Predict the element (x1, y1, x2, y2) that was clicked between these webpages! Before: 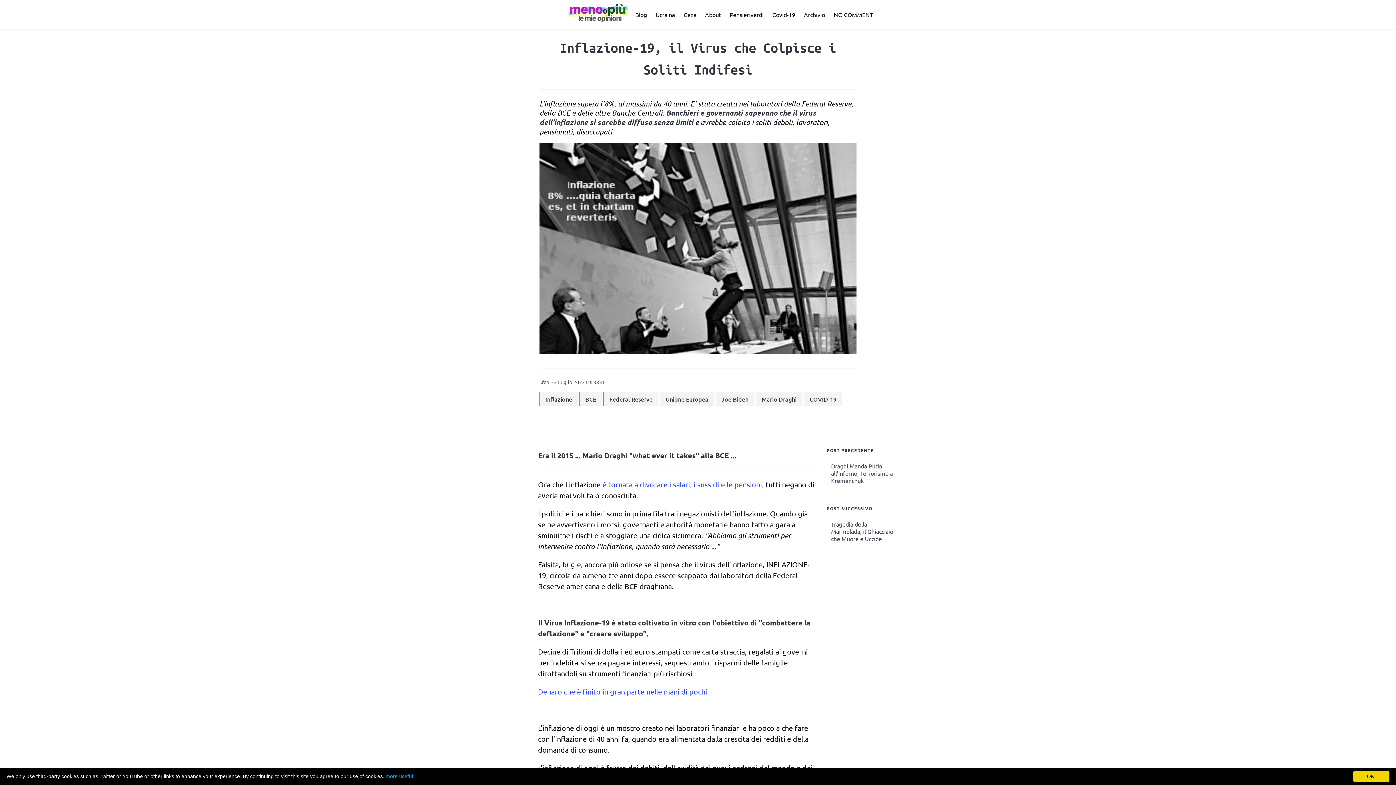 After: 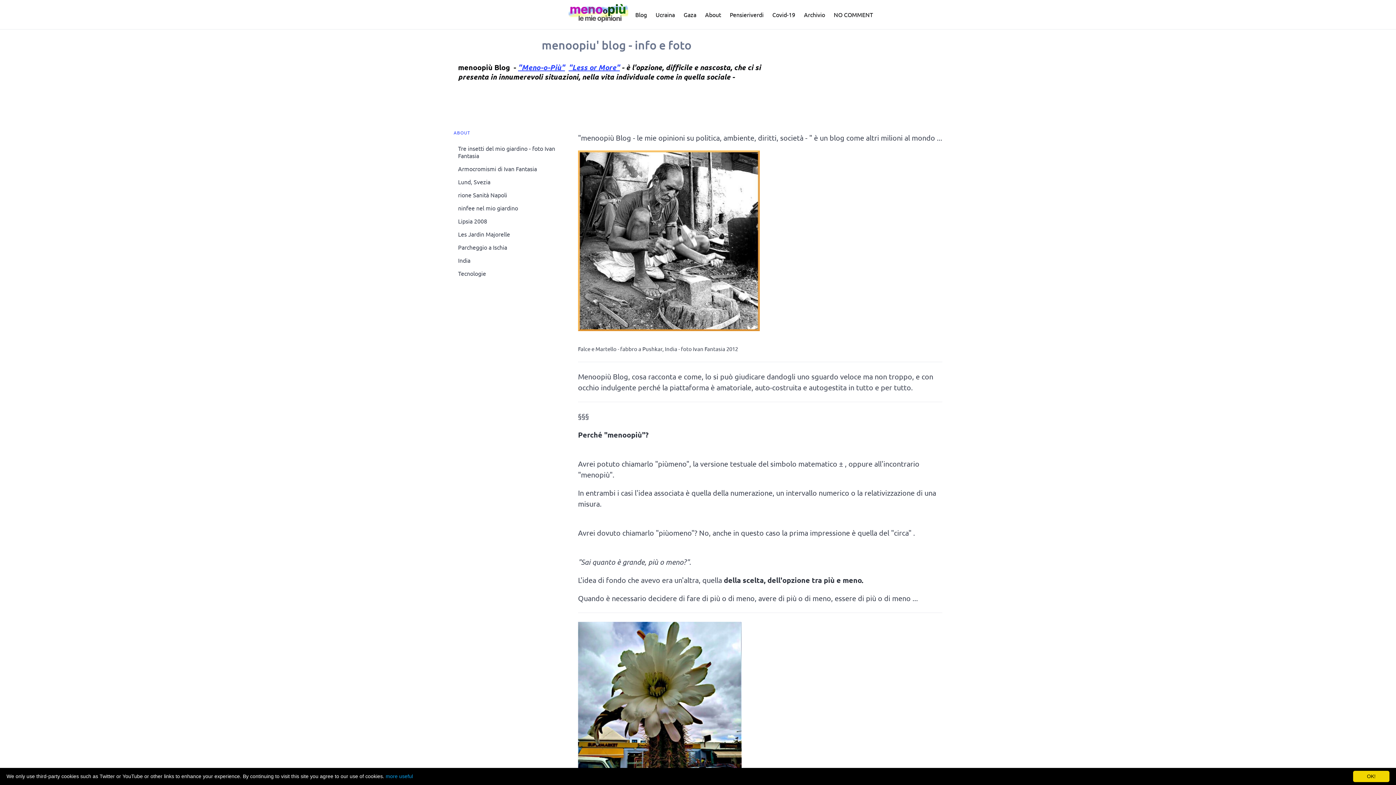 Action: bbox: (700, 7, 725, 21) label: menu